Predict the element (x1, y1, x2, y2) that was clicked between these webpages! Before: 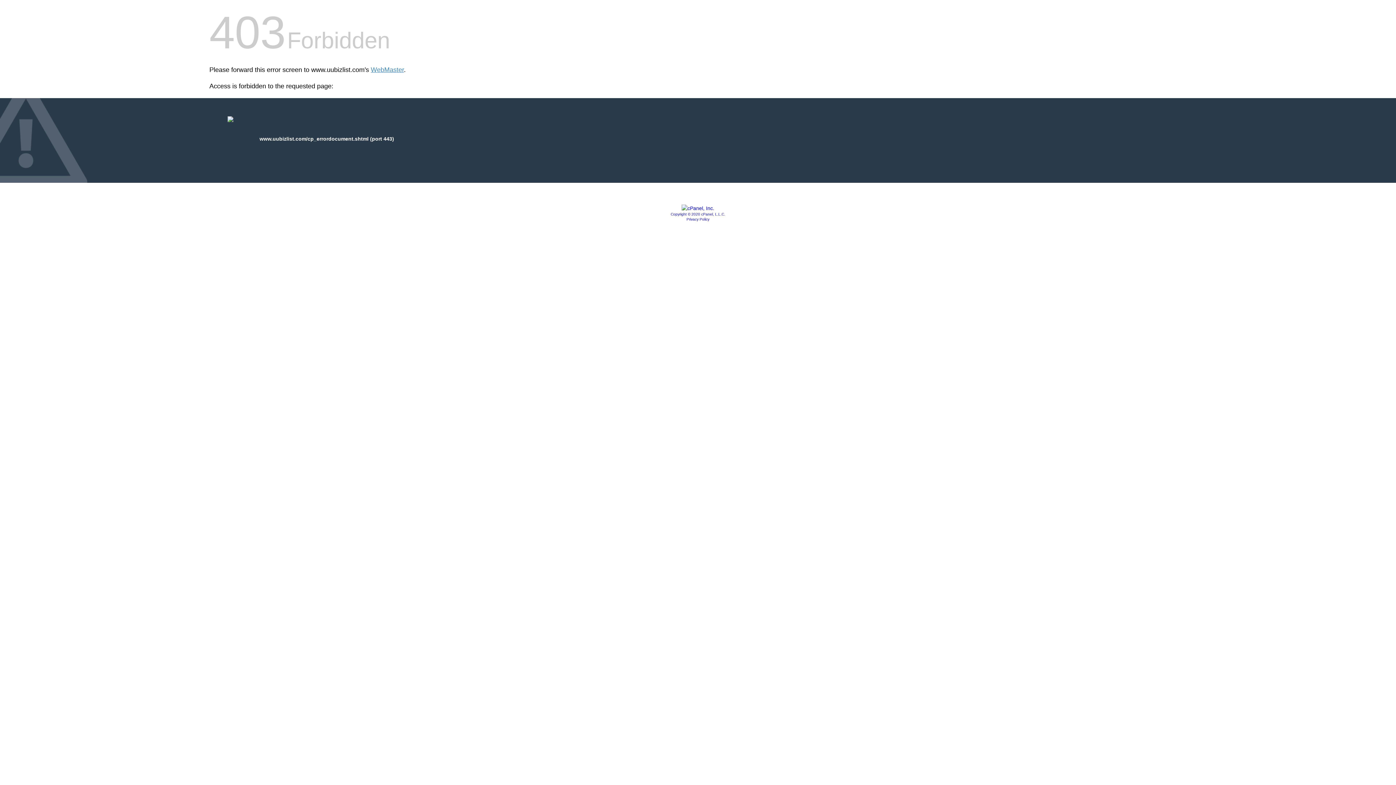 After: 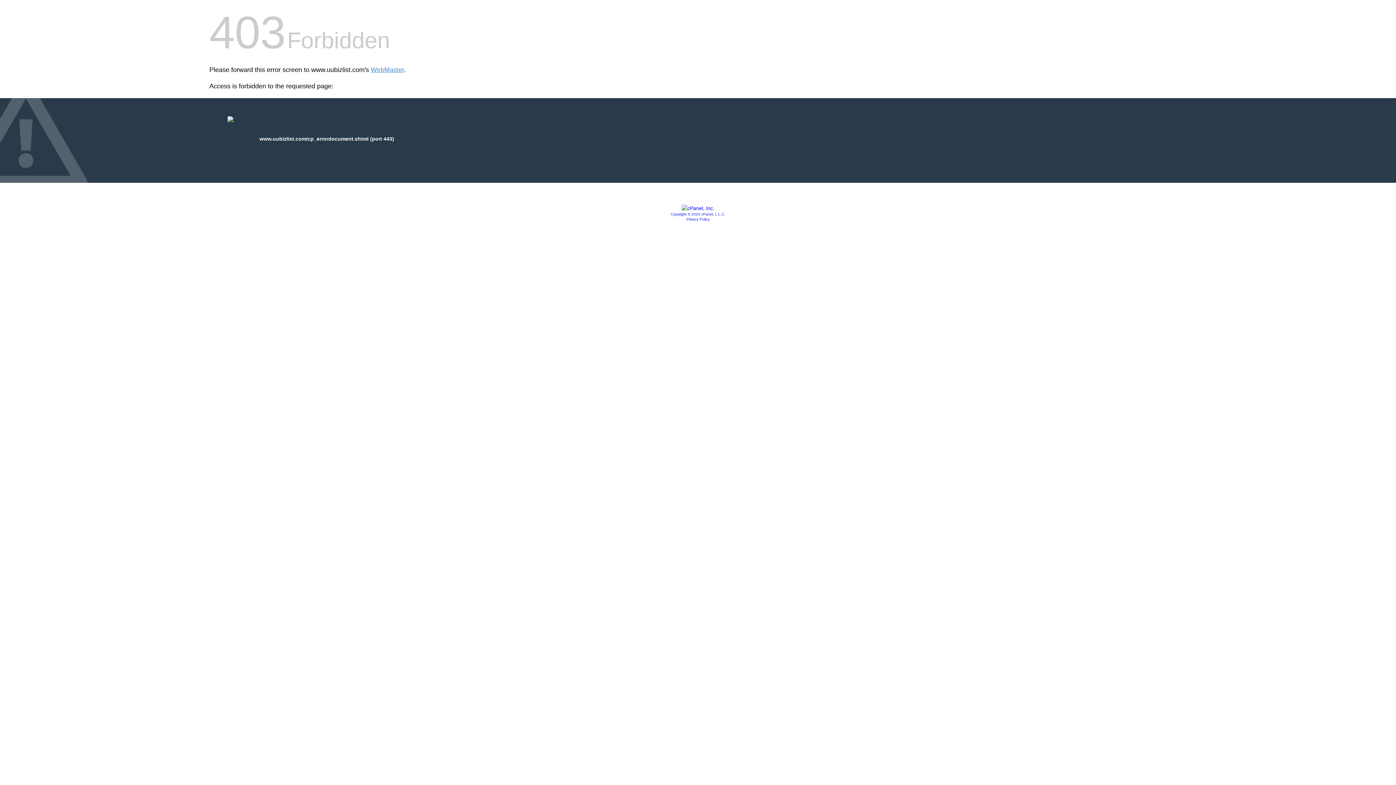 Action: bbox: (670, 212, 725, 216) label: Copyright © 2020 cPanel, L.L.C.